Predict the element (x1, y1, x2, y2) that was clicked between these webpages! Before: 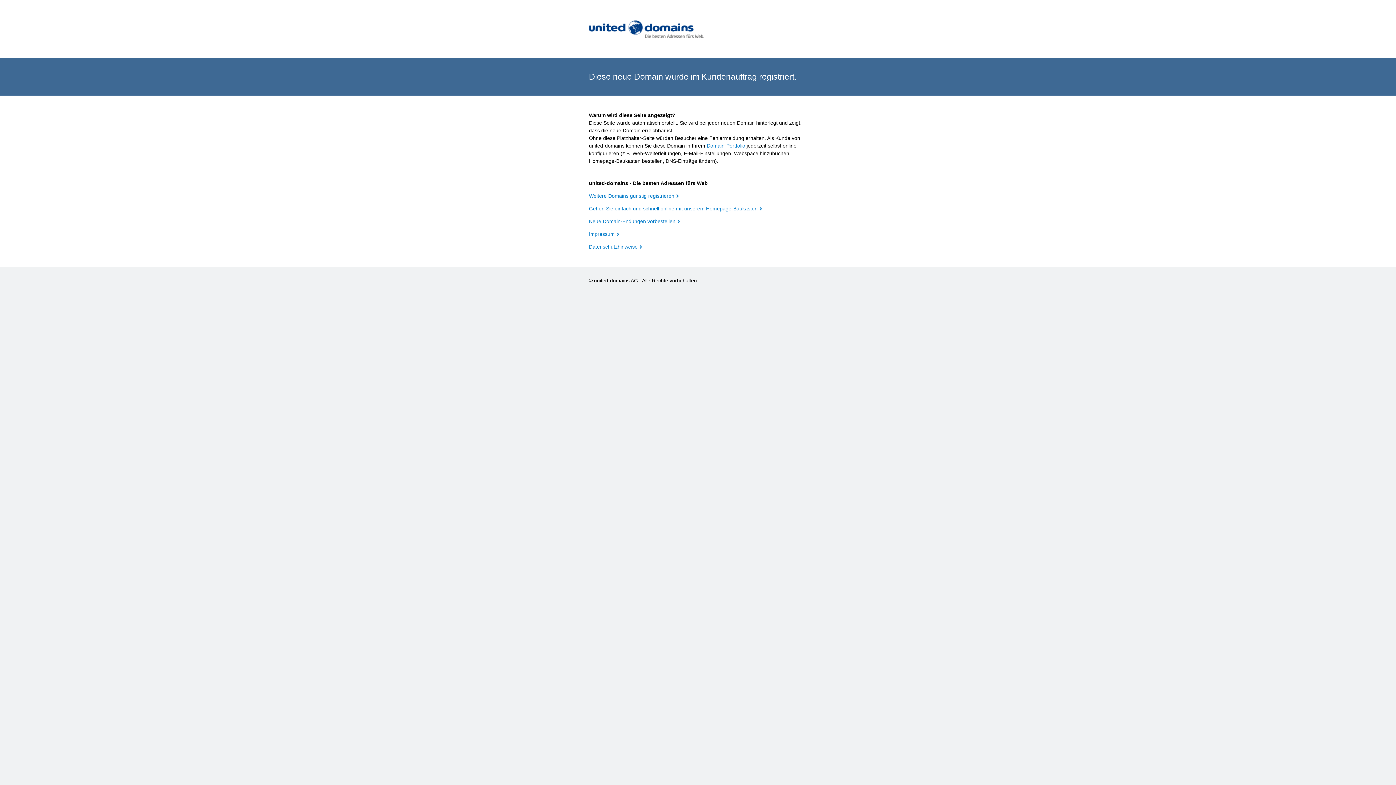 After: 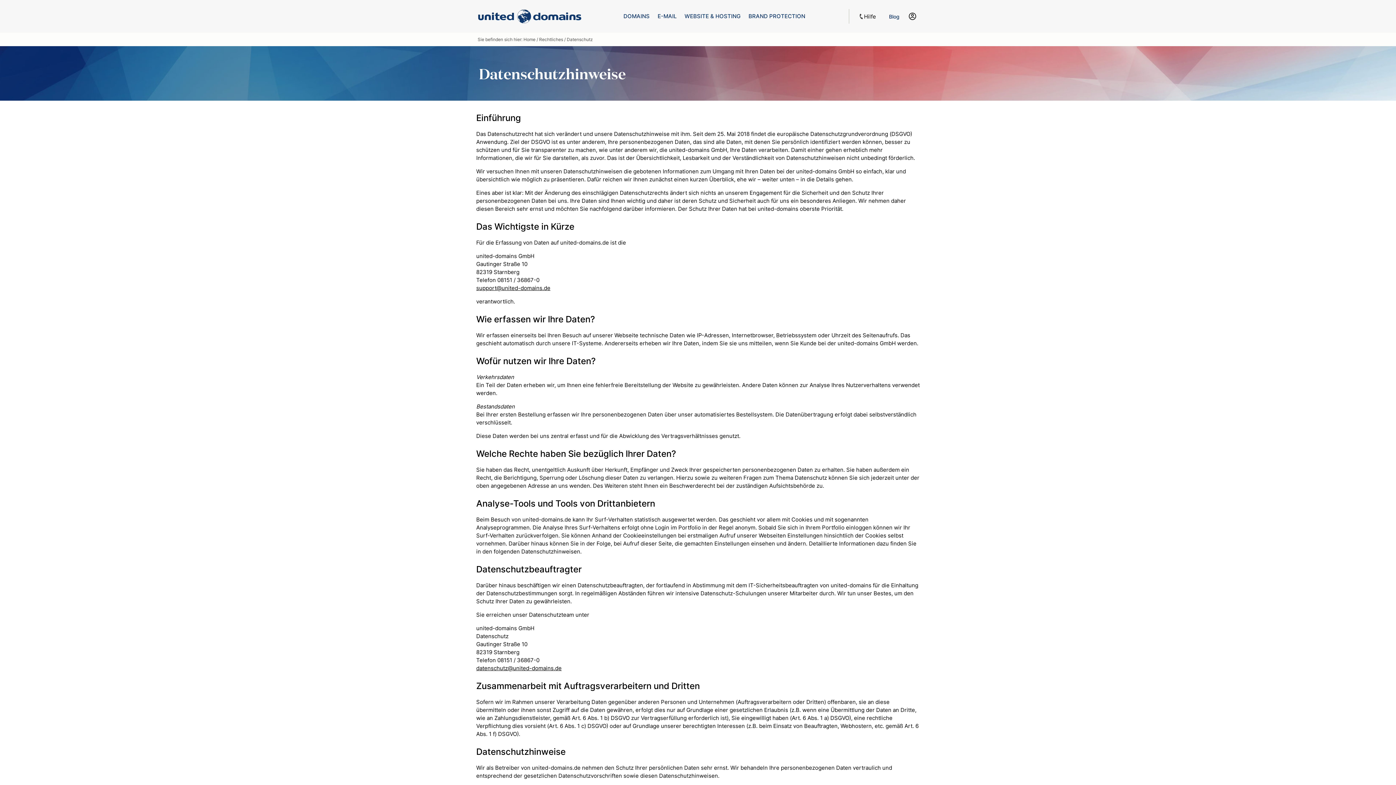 Action: bbox: (589, 244, 642, 249) label: Datenschutzhinweise